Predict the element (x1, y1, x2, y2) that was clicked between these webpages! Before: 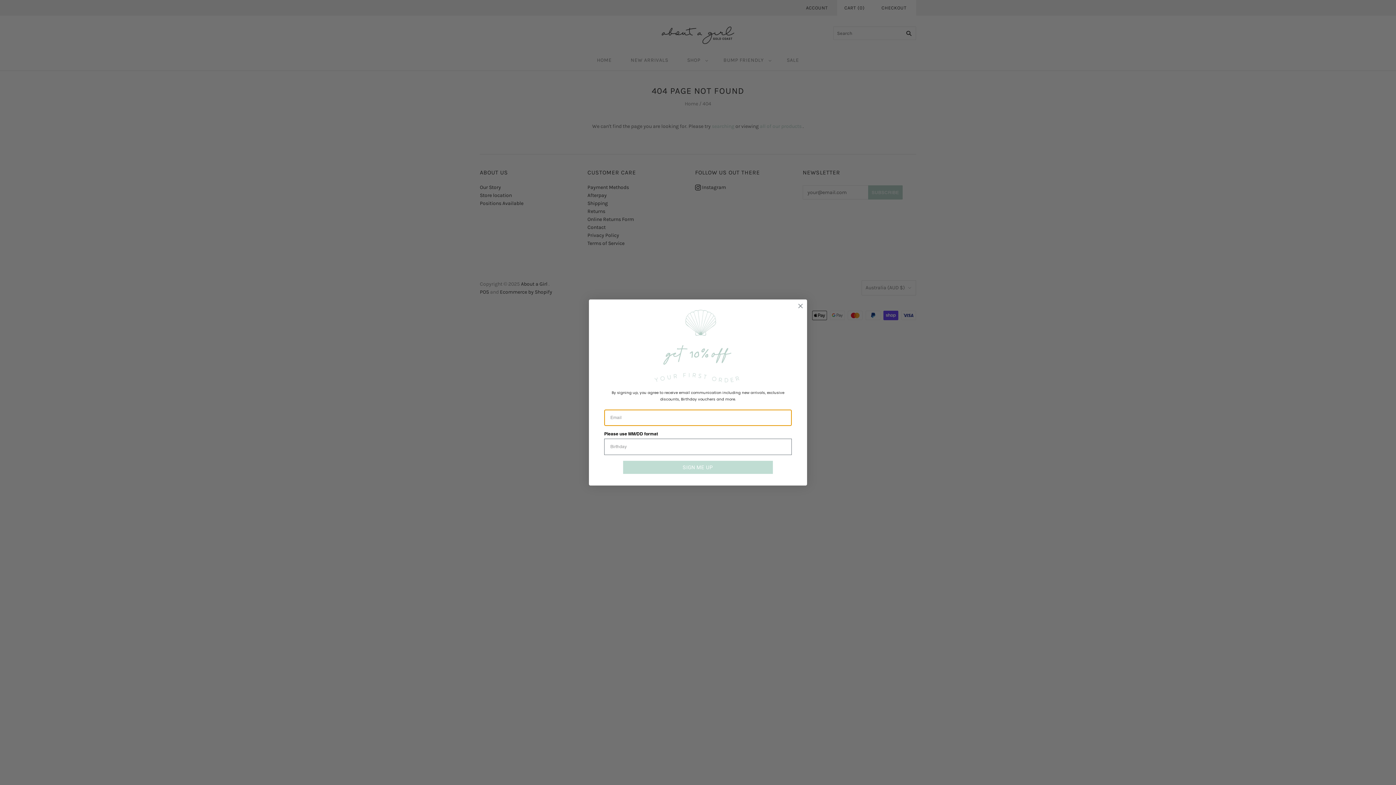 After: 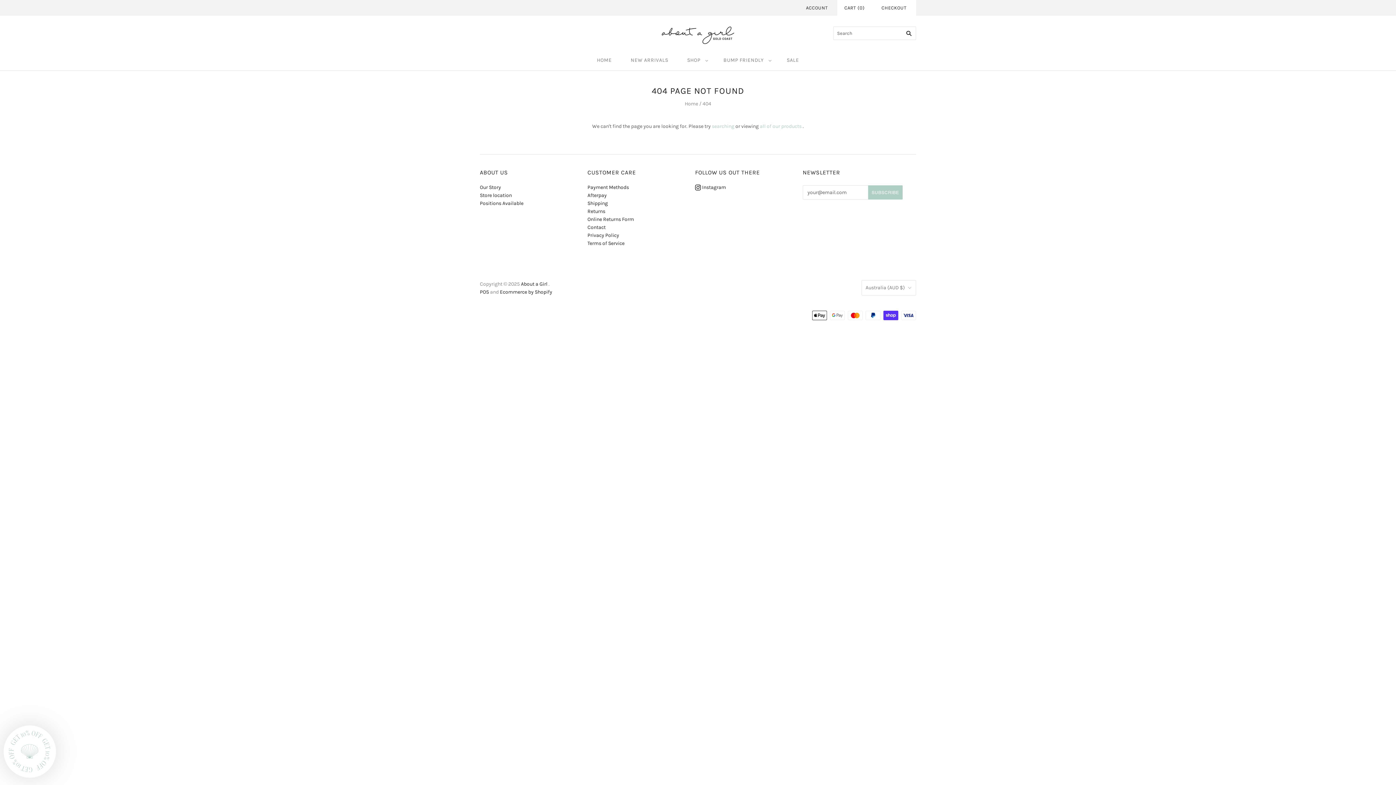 Action: label: Close dialog bbox: (796, 301, 805, 311)